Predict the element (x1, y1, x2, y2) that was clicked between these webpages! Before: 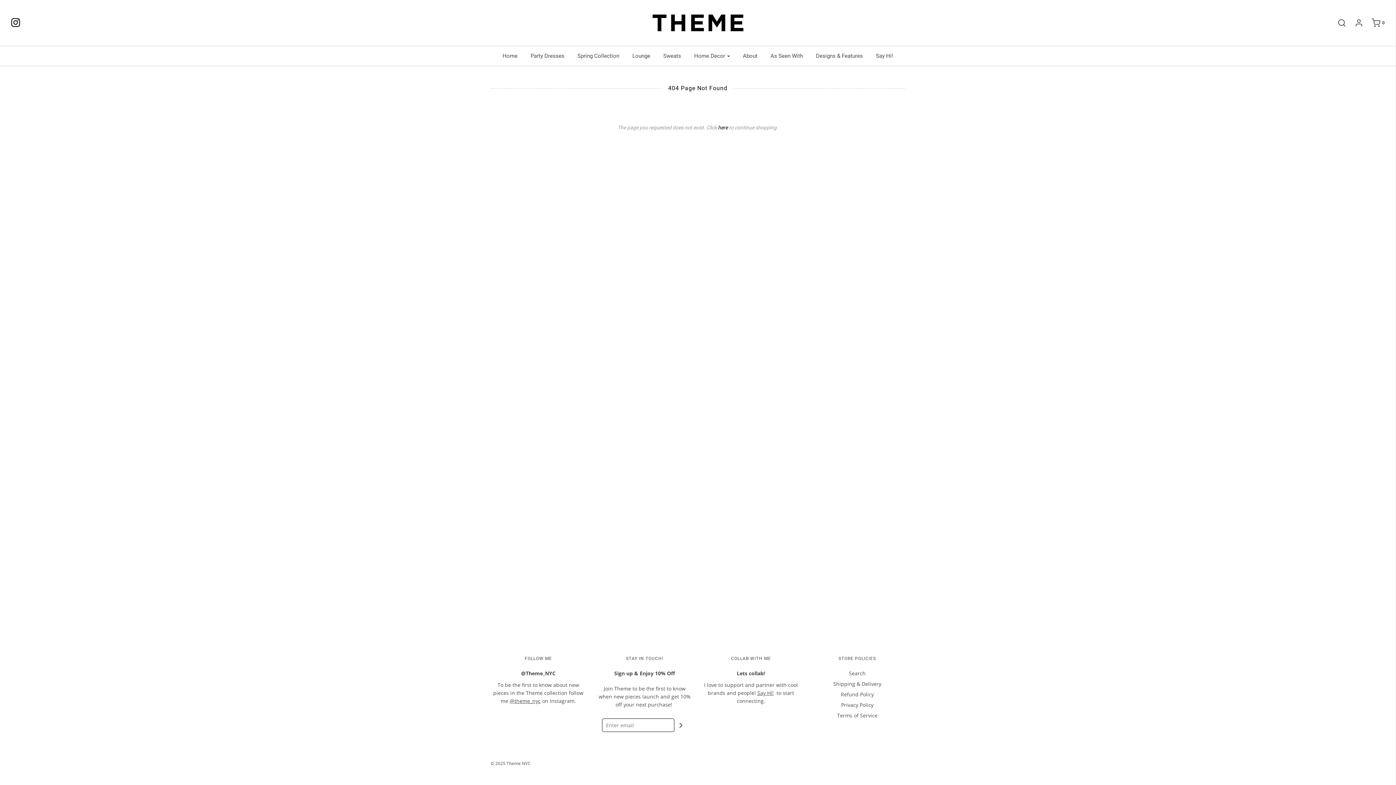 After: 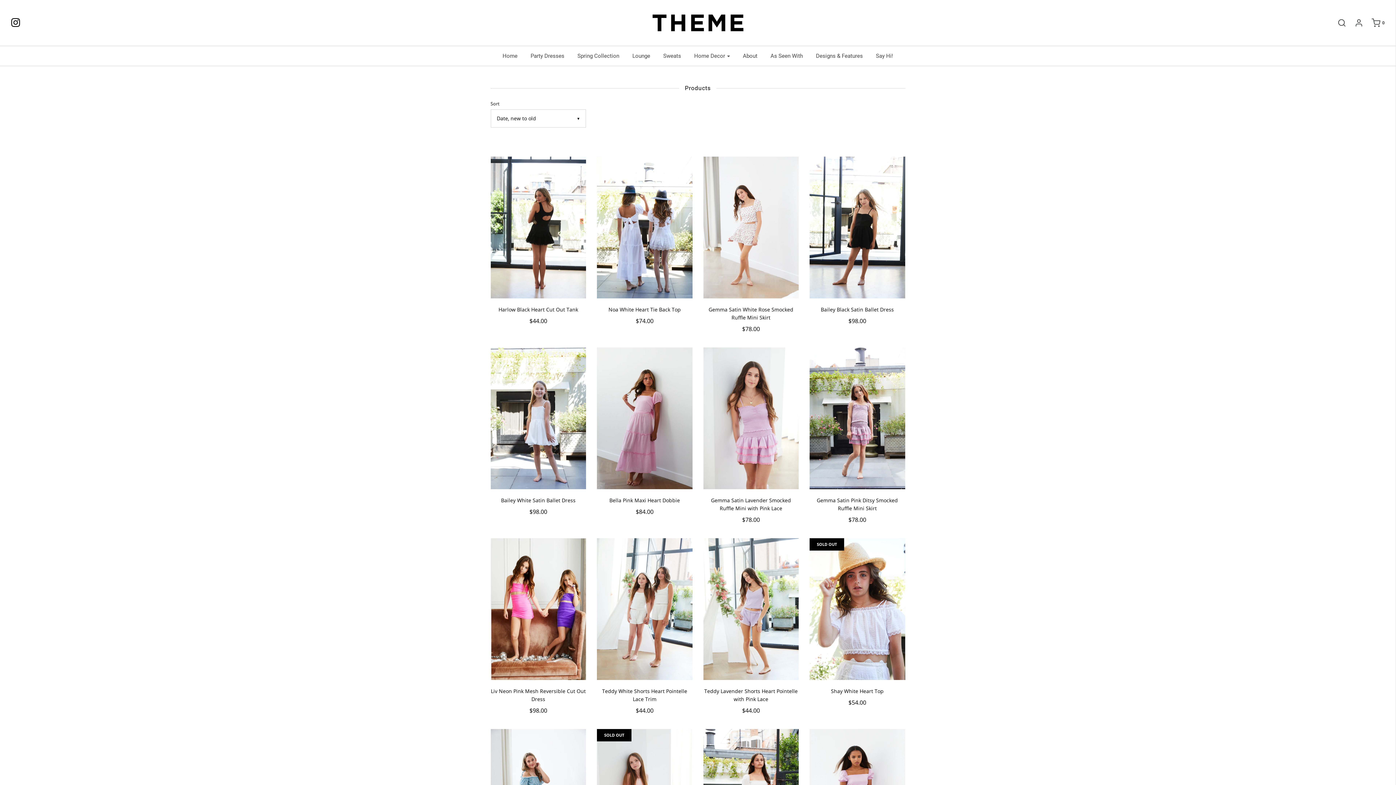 Action: bbox: (718, 124, 728, 130) label: here